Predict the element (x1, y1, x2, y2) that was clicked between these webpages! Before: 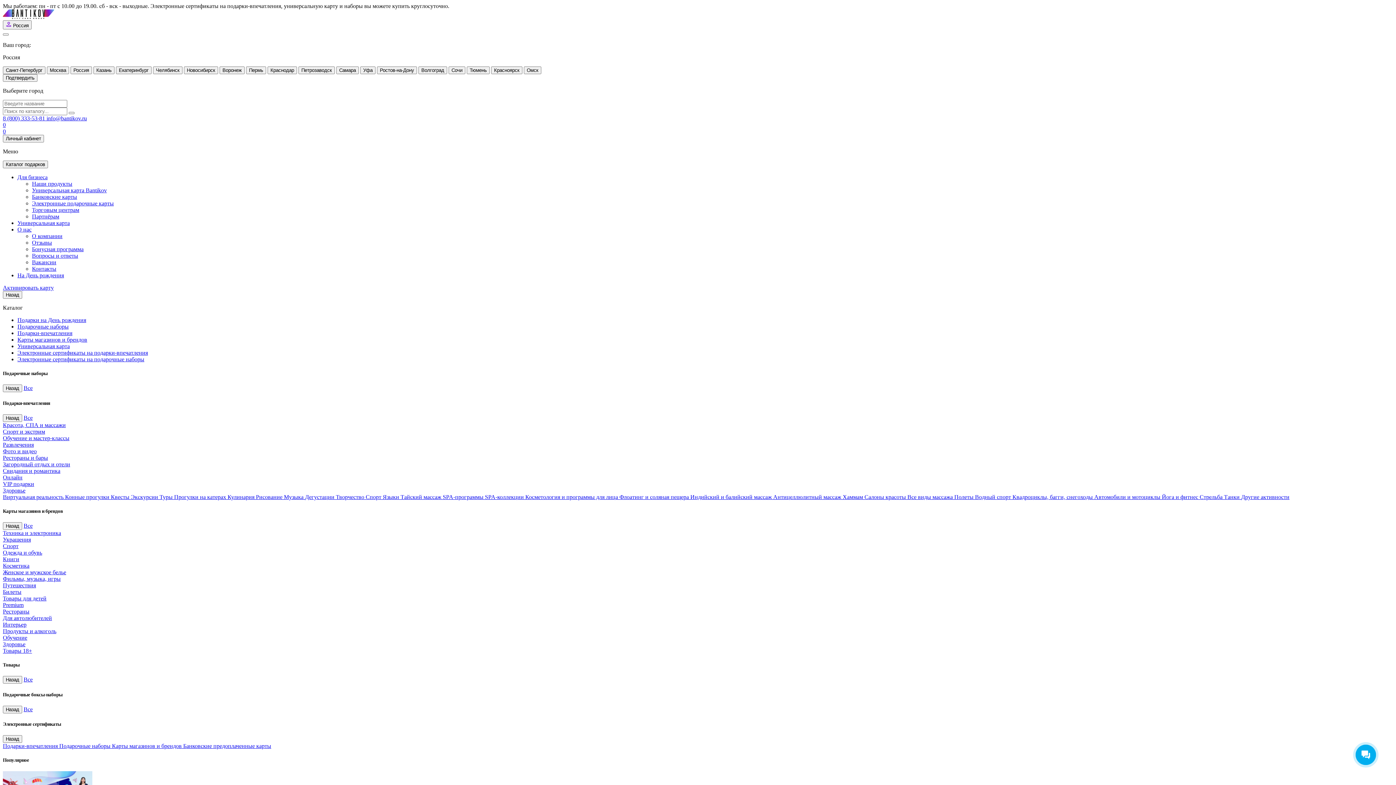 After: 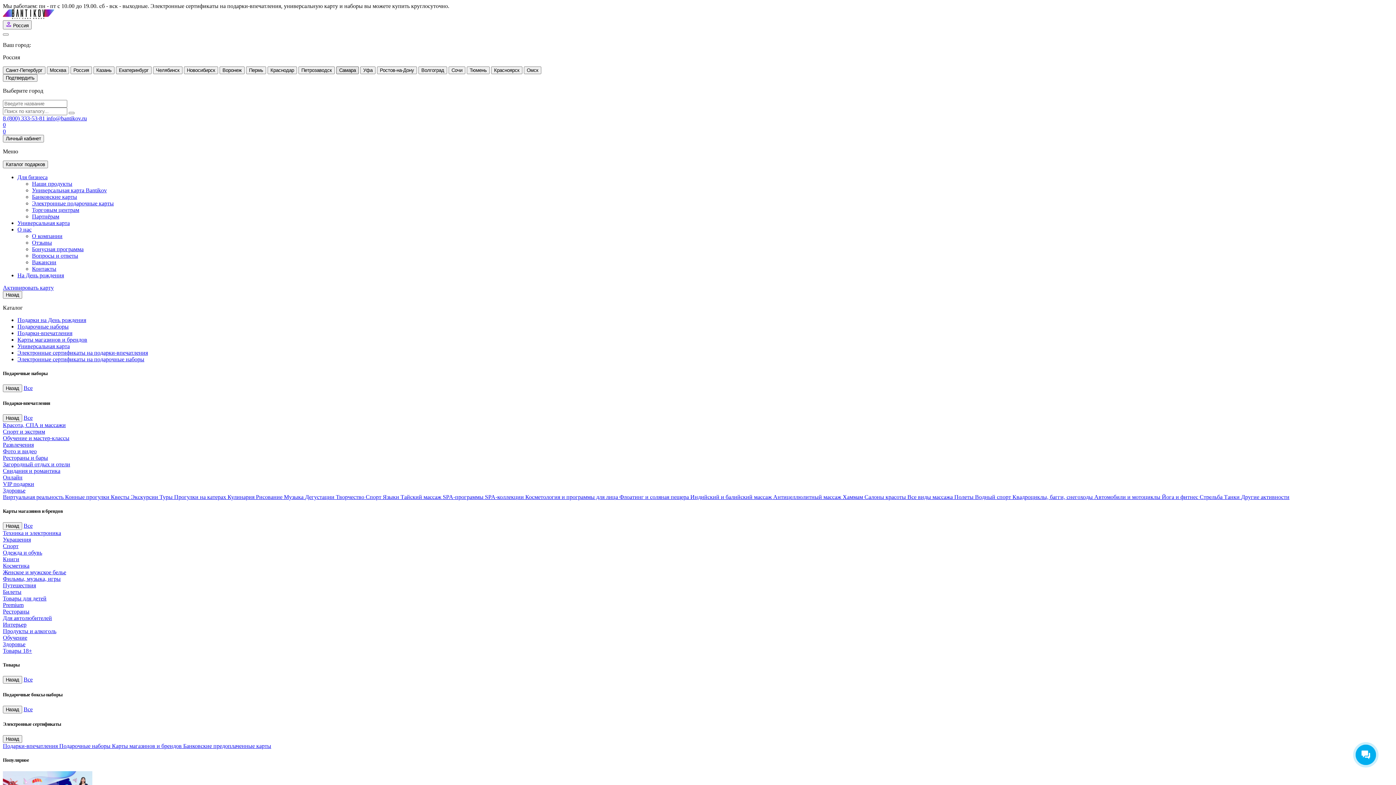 Action: bbox: (336, 66, 358, 74) label: Самара